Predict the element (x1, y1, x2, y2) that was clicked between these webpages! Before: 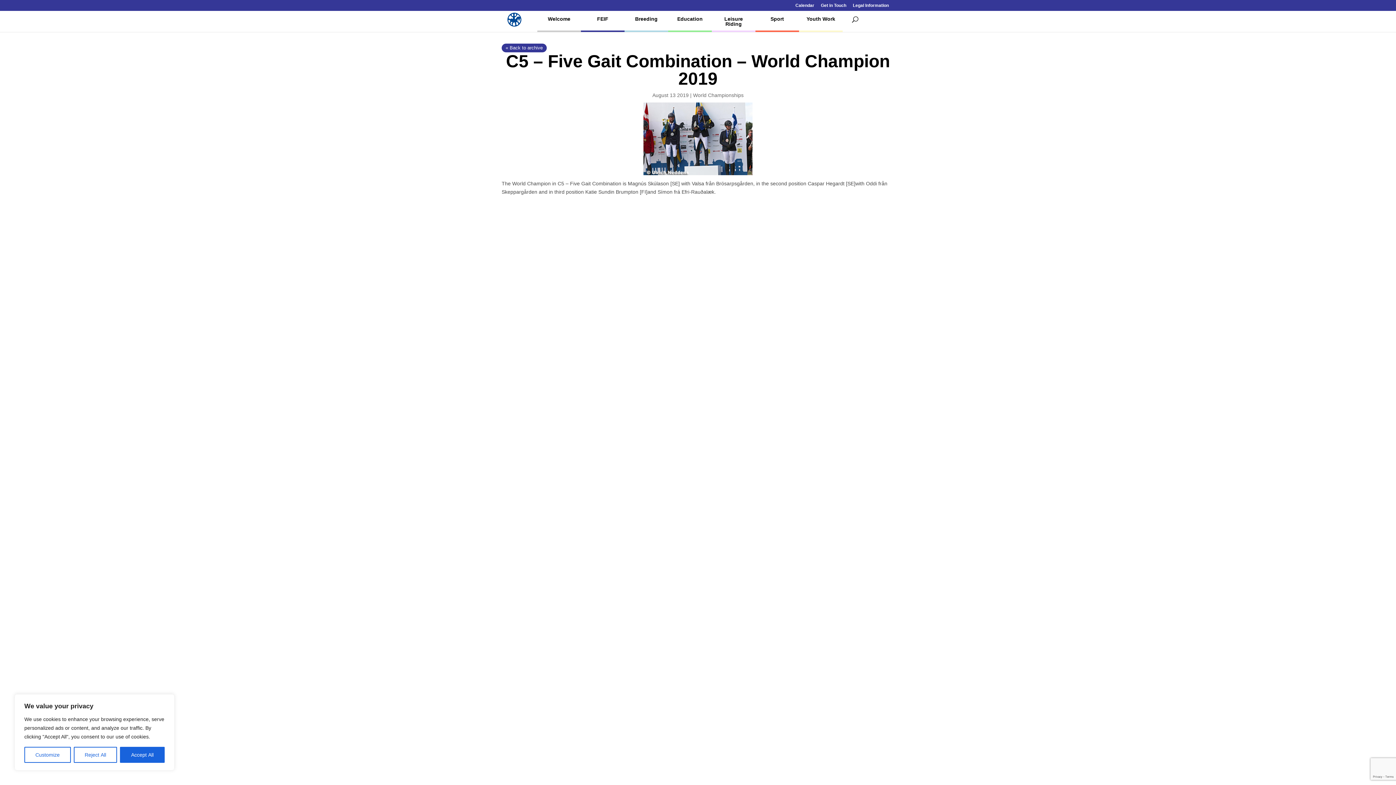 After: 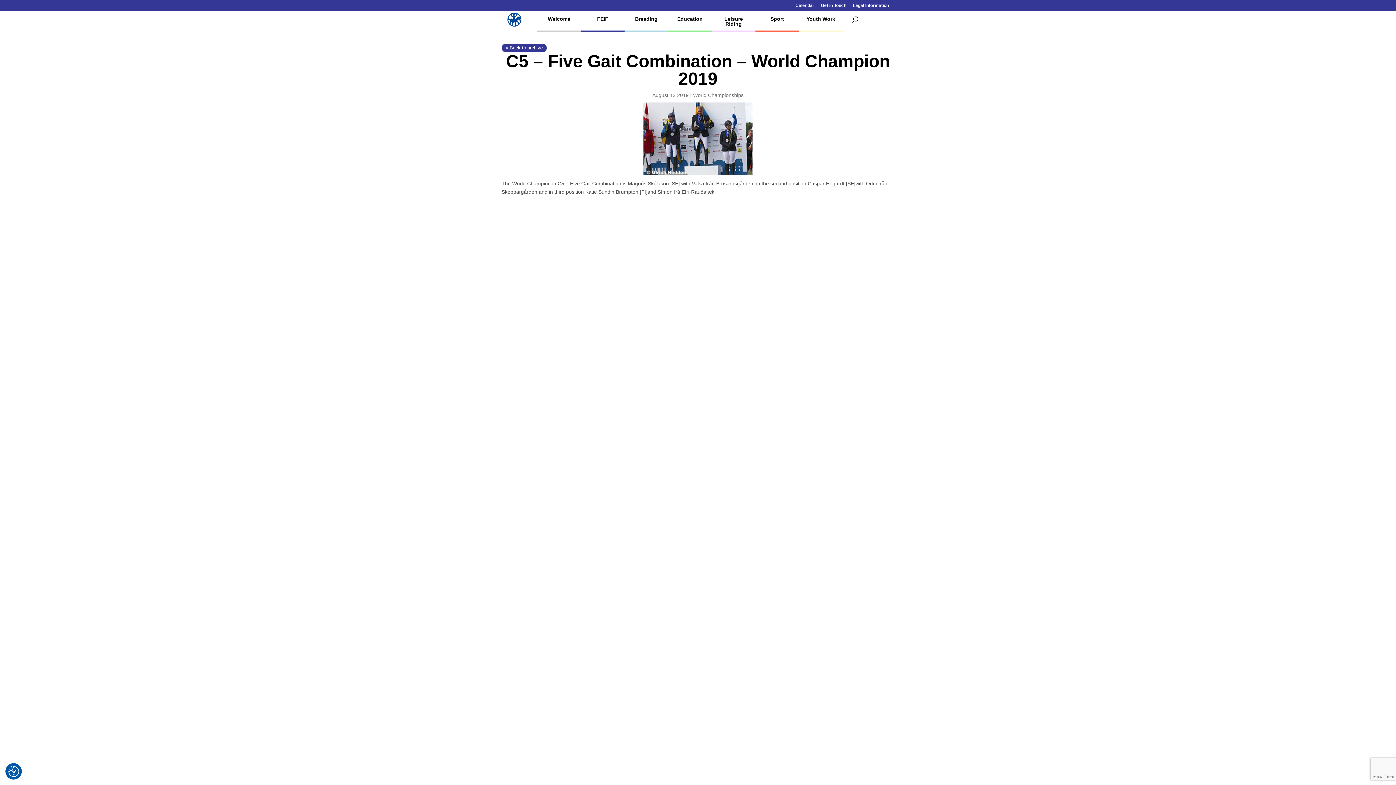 Action: label: Accept All bbox: (120, 747, 164, 763)